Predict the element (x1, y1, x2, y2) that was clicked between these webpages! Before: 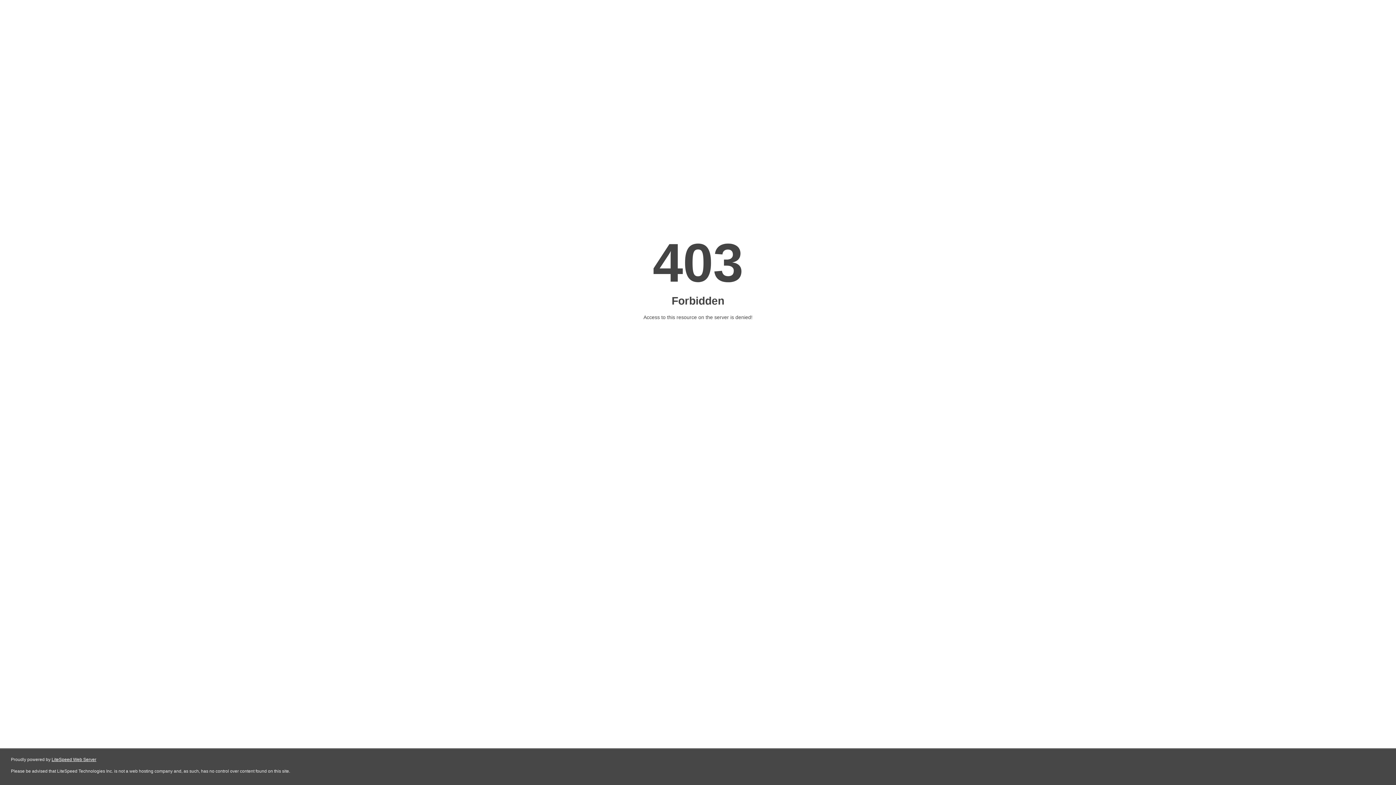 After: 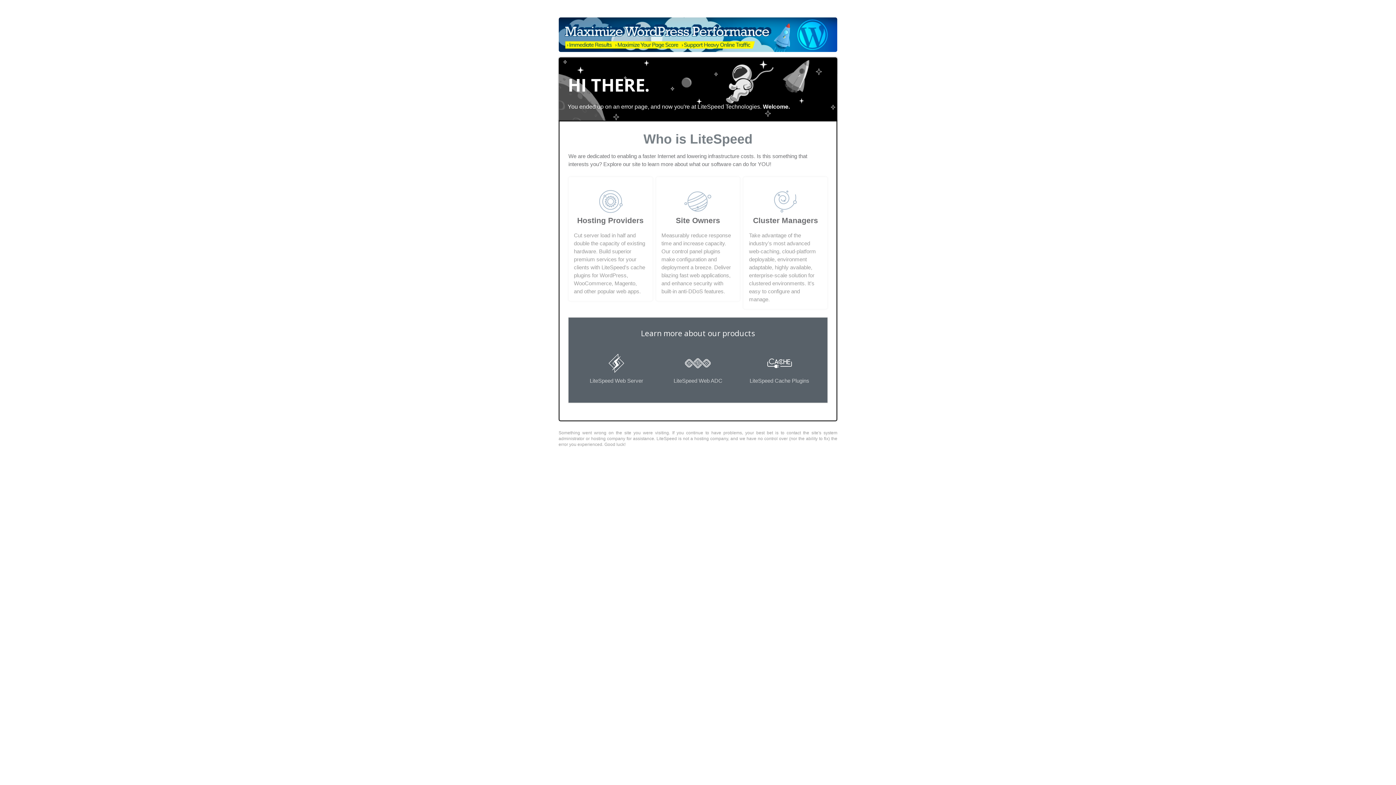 Action: label: LiteSpeed Web Server bbox: (51, 757, 96, 762)